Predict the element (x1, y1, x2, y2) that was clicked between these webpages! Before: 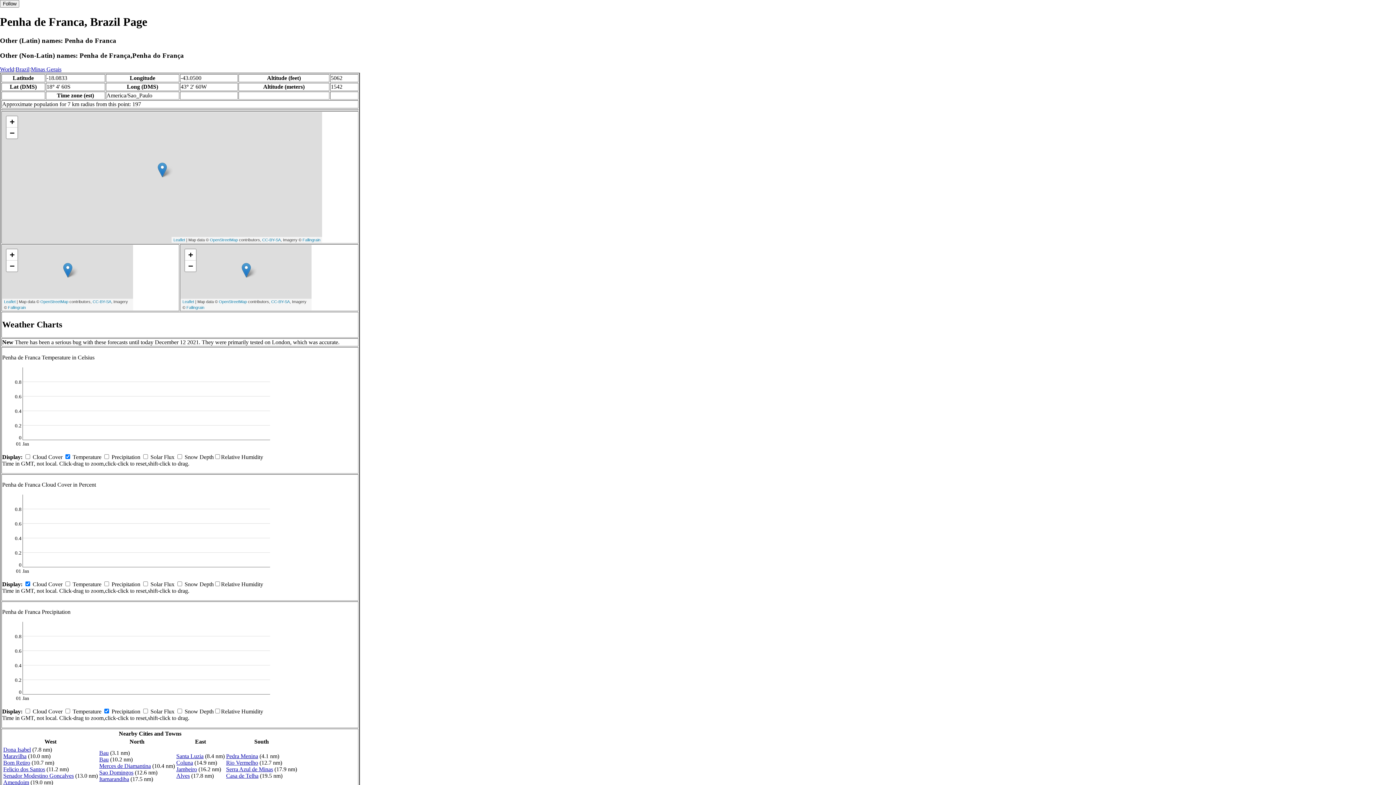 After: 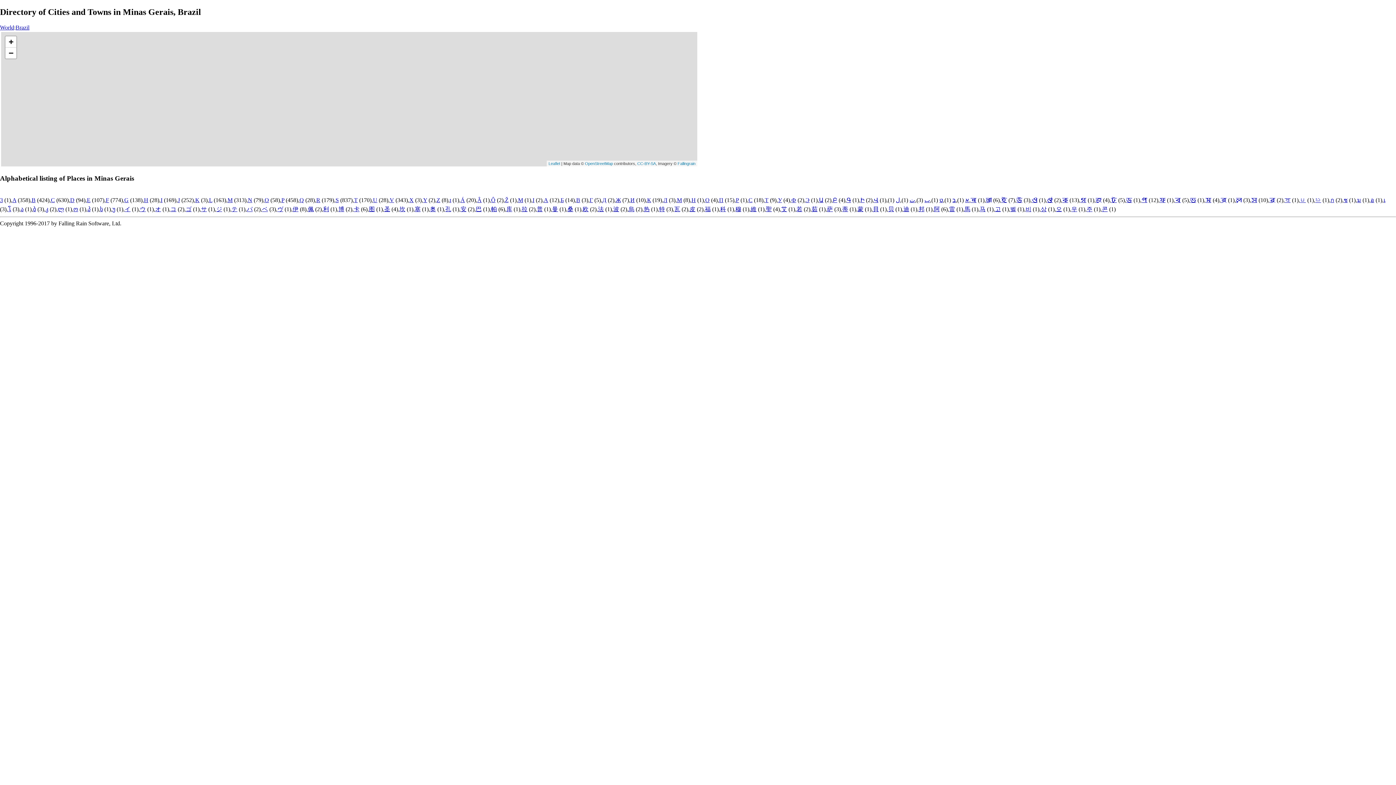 Action: bbox: (30, 66, 61, 72) label: Minas Gerais